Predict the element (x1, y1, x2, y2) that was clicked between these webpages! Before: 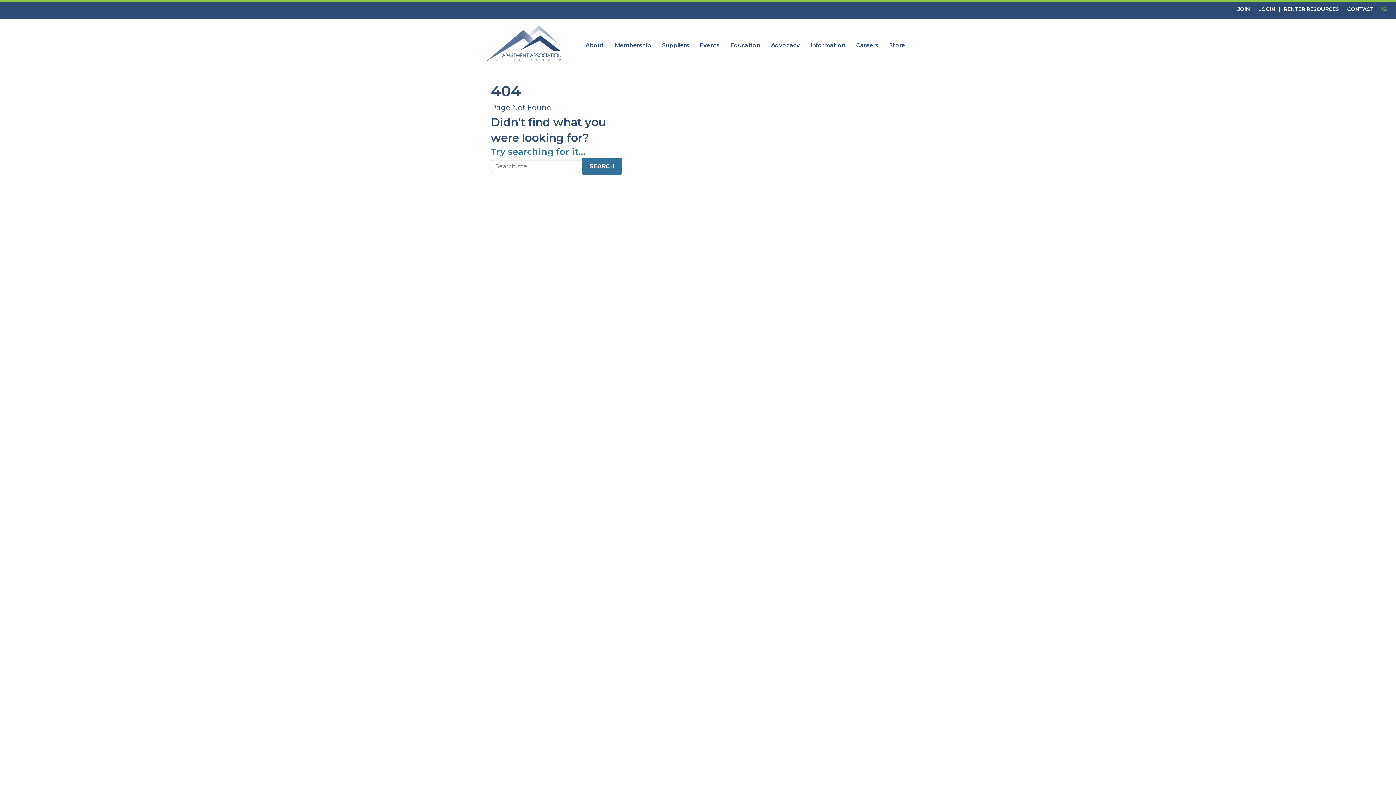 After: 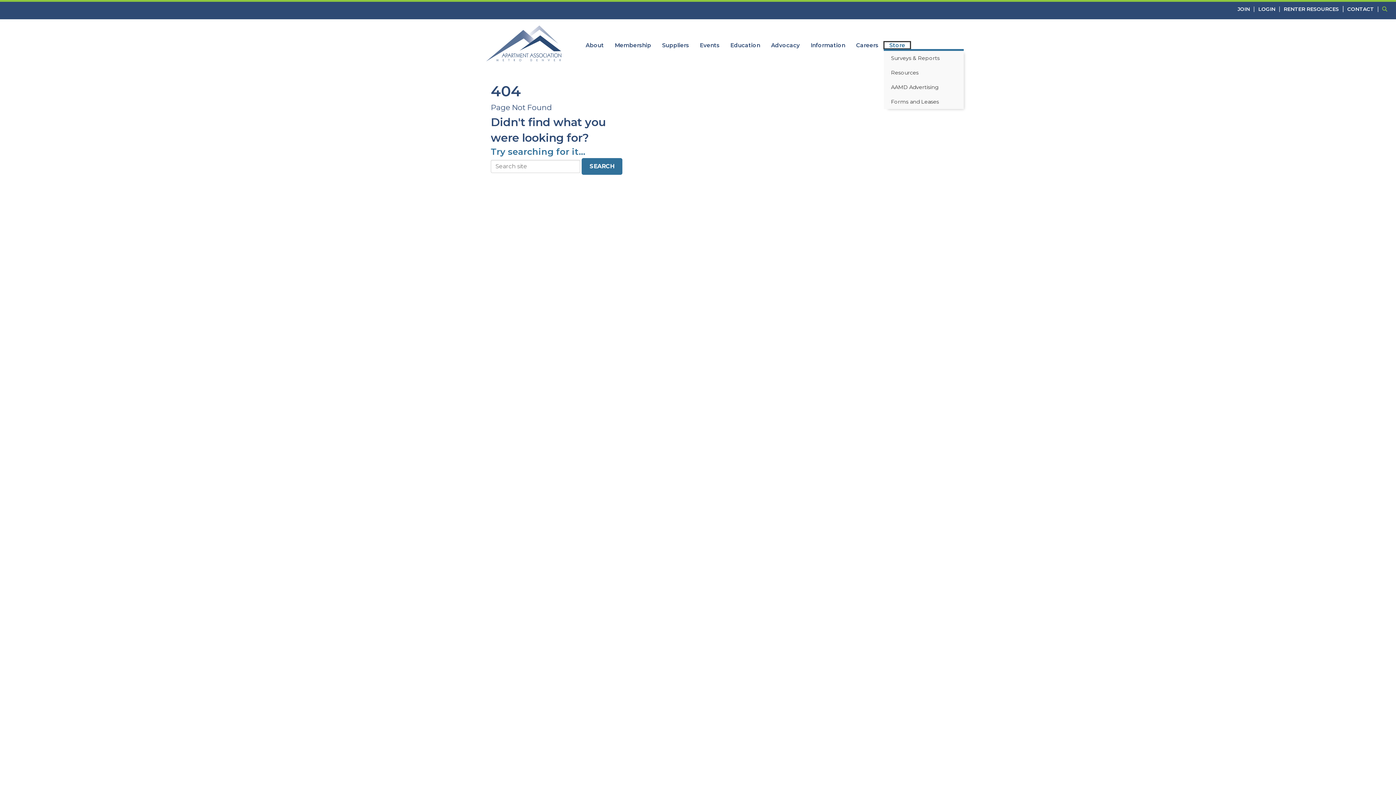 Action: bbox: (883, 41, 910, 49) label: Store